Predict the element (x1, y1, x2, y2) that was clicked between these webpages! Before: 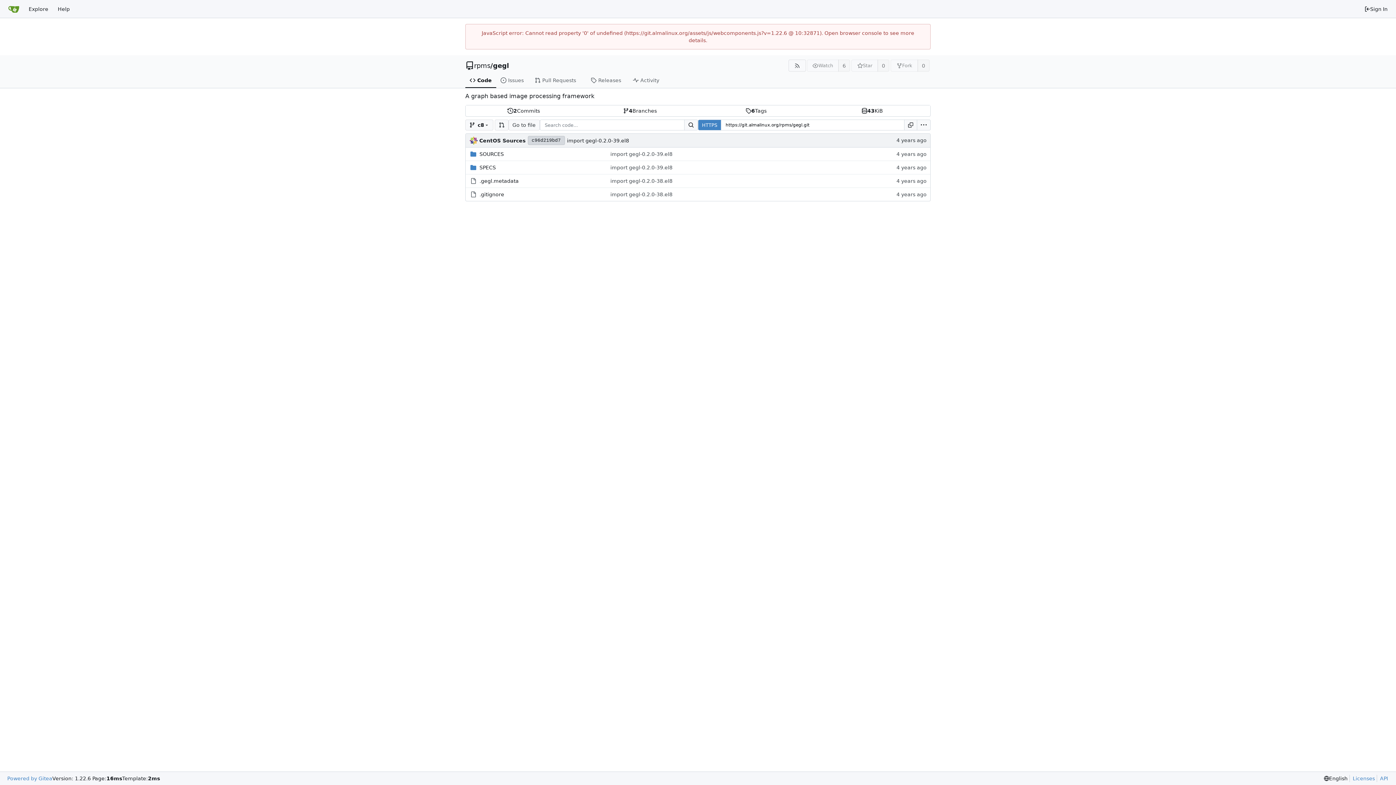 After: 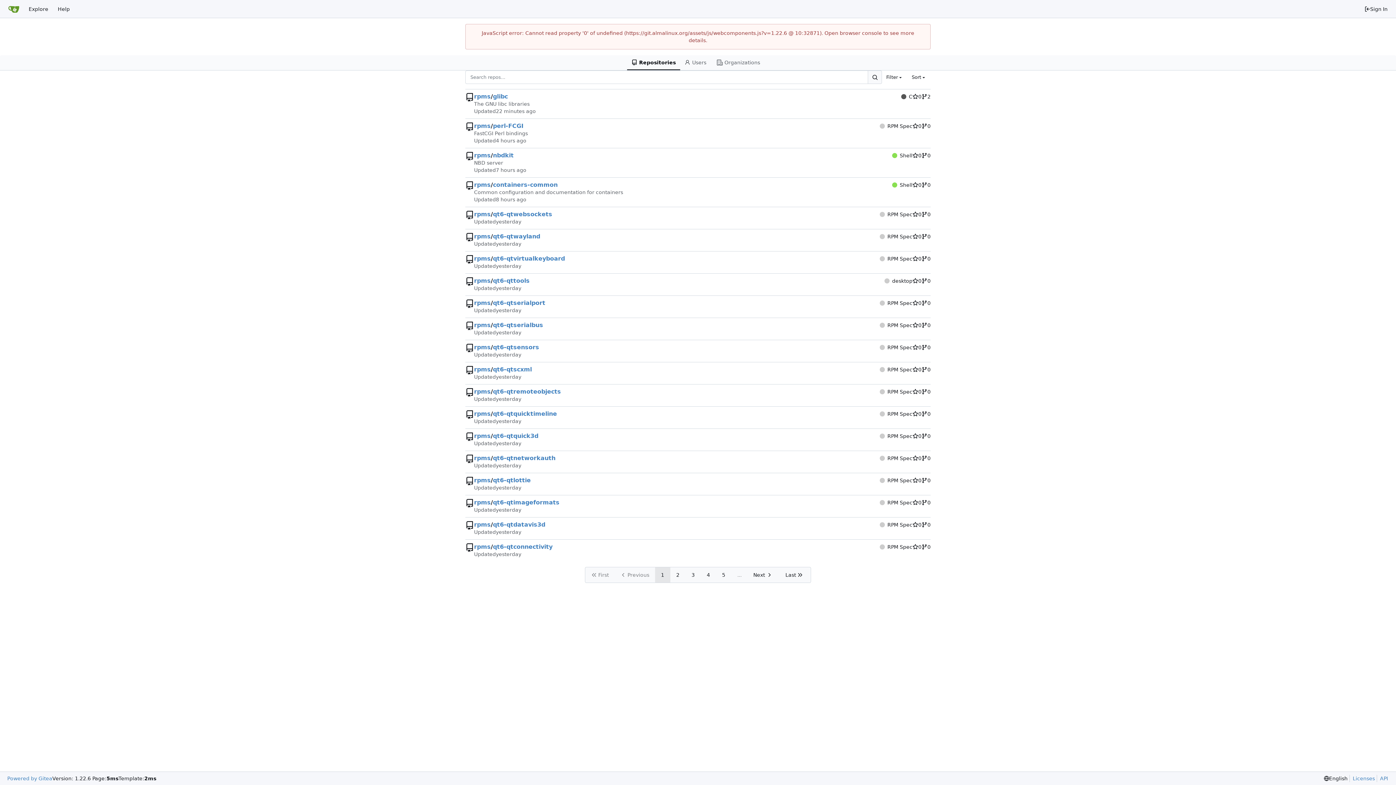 Action: bbox: (24, 2, 53, 15) label: Explore